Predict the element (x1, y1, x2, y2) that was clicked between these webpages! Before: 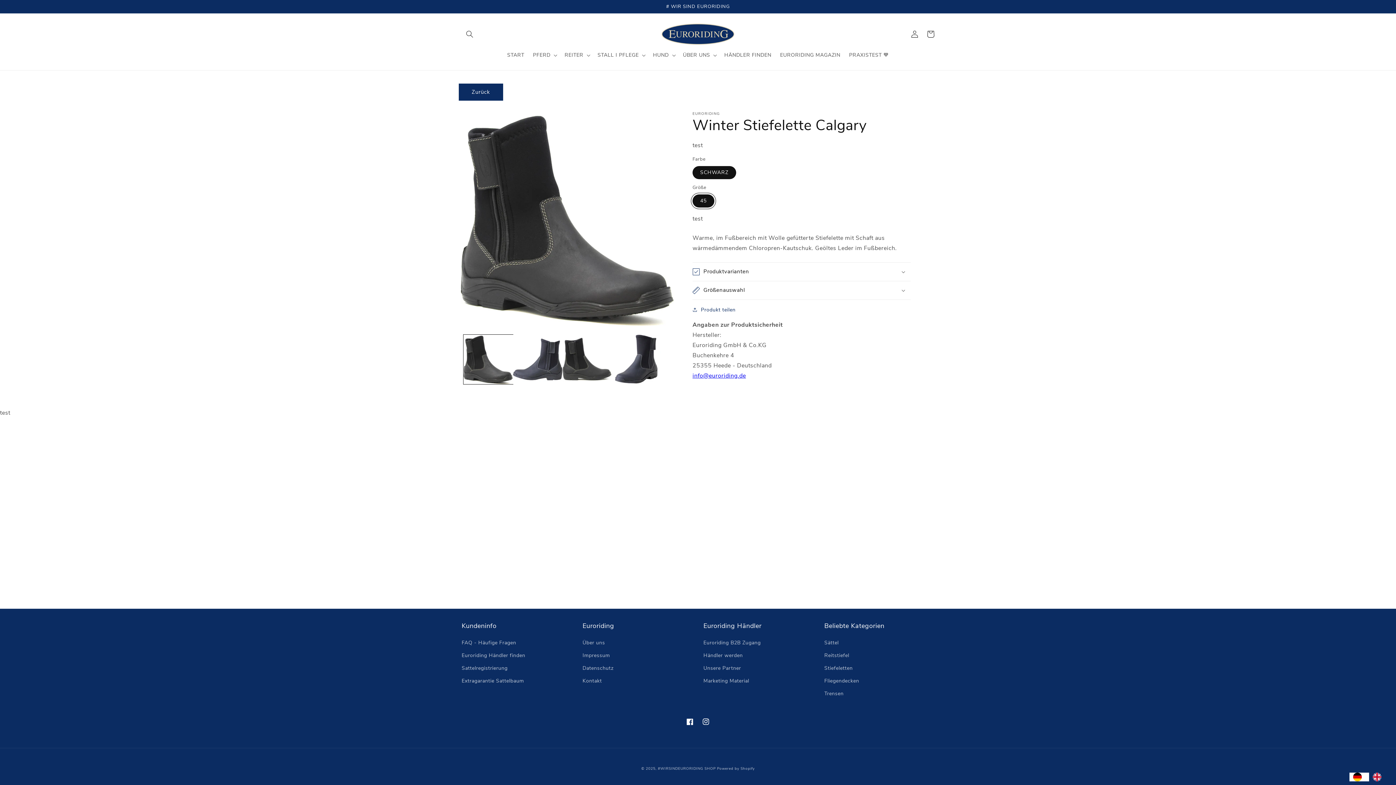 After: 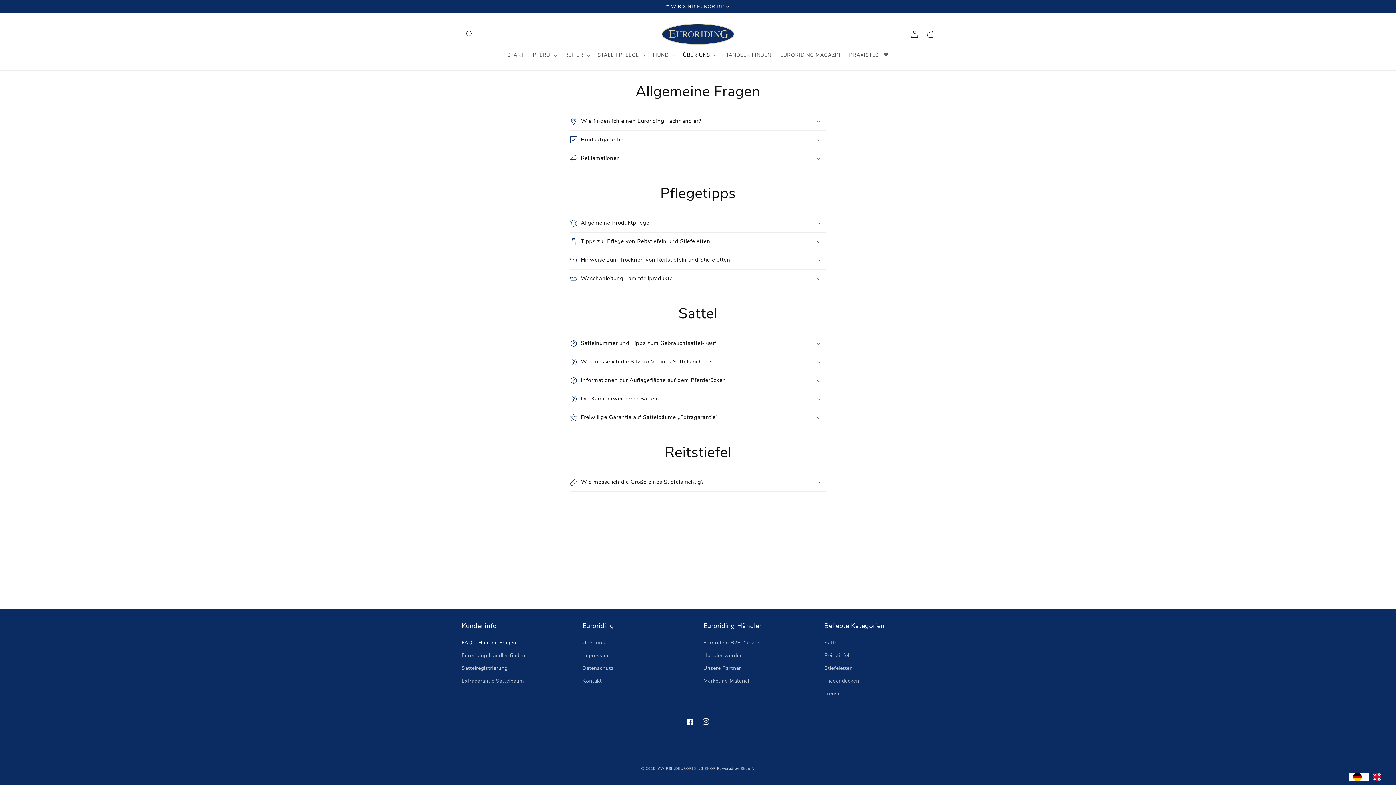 Action: label: FAQ - Häufige Fragen bbox: (461, 638, 516, 649)